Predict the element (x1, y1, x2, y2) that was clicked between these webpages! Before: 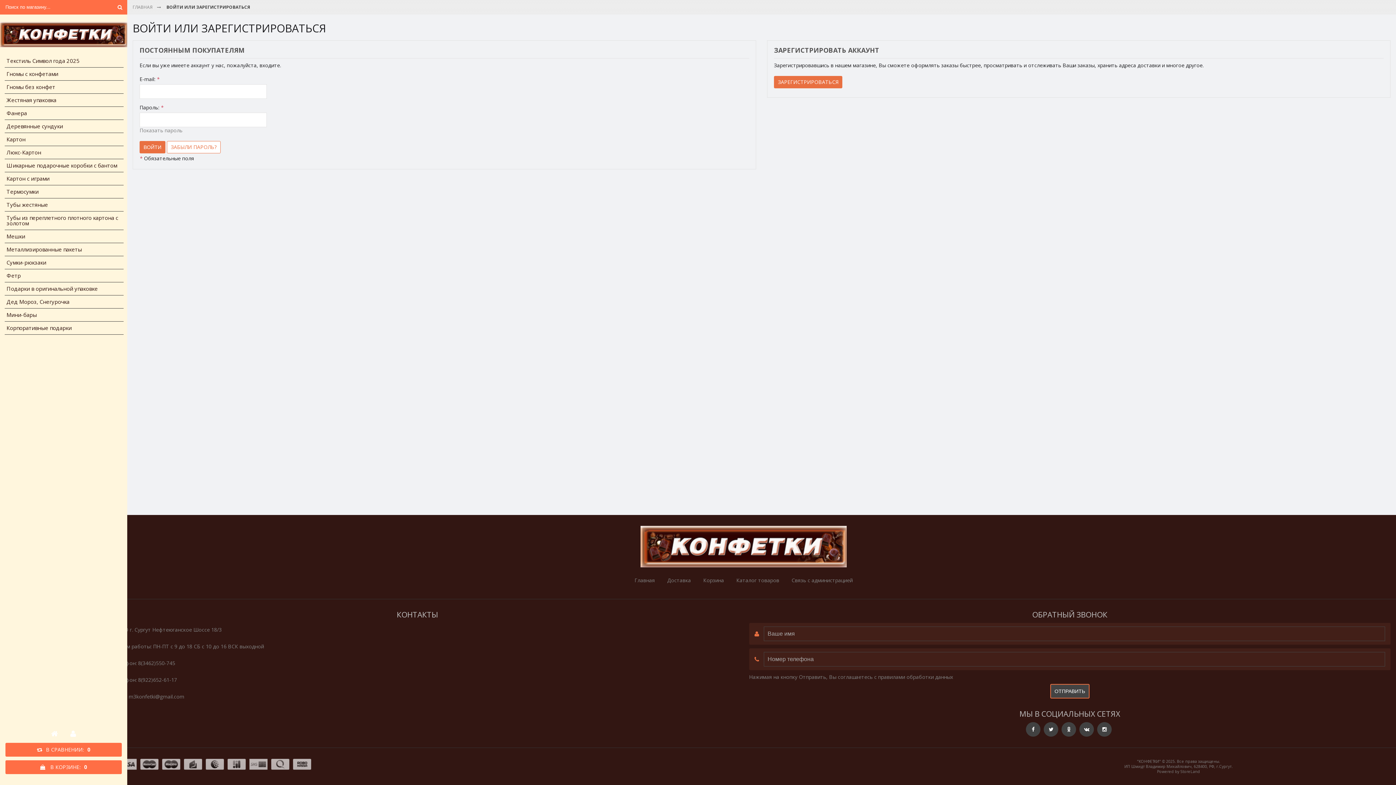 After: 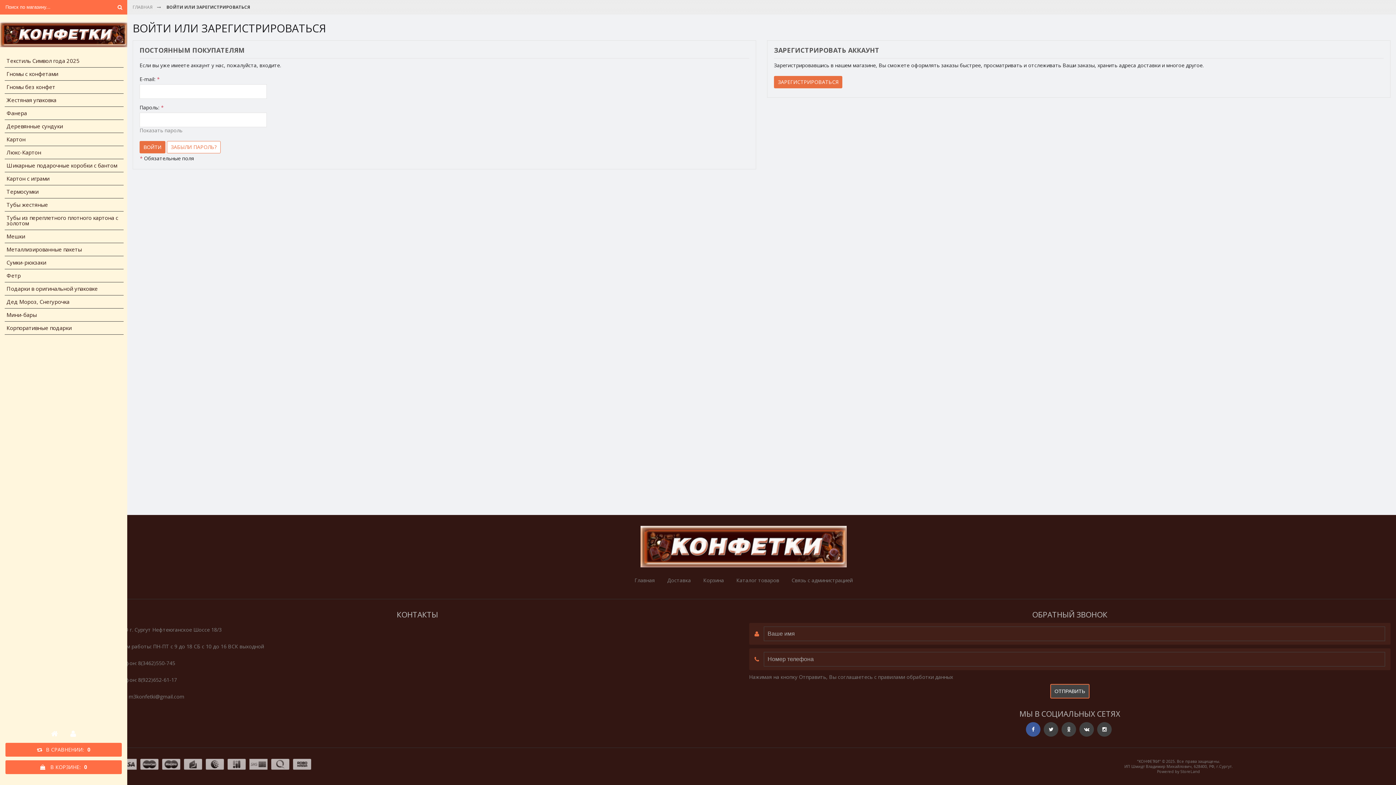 Action: bbox: (1026, 722, 1040, 737)